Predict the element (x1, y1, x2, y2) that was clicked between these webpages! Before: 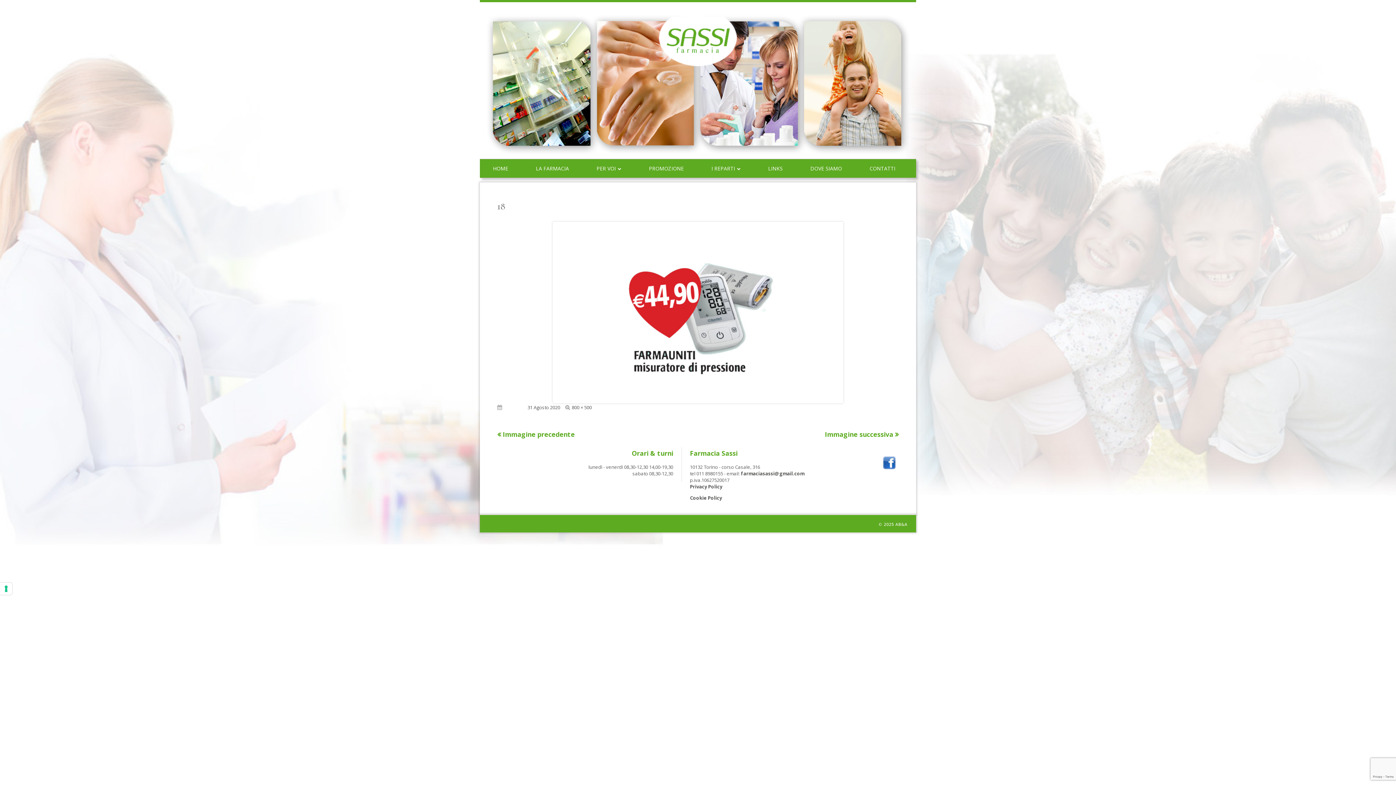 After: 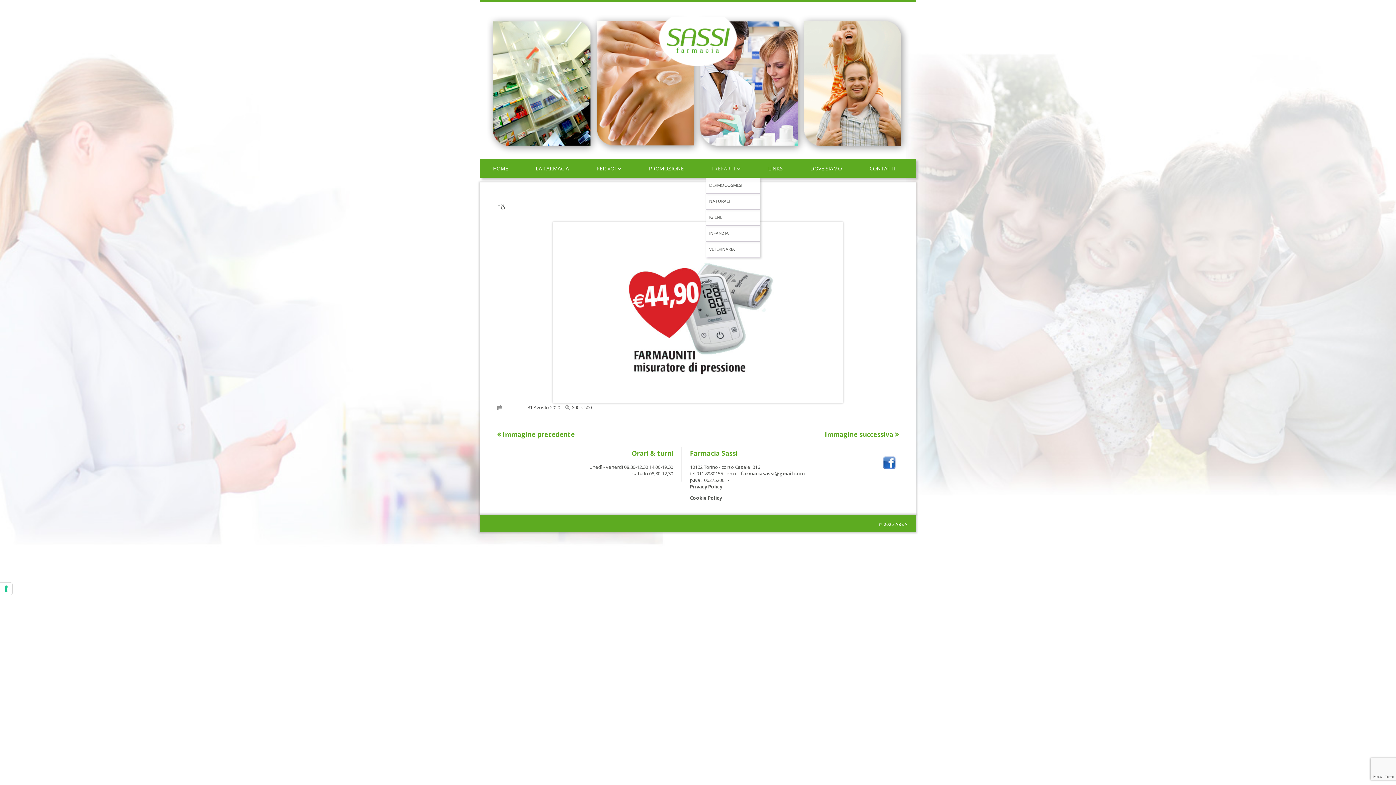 Action: label: I REPARTI bbox: (711, 159, 740, 177)